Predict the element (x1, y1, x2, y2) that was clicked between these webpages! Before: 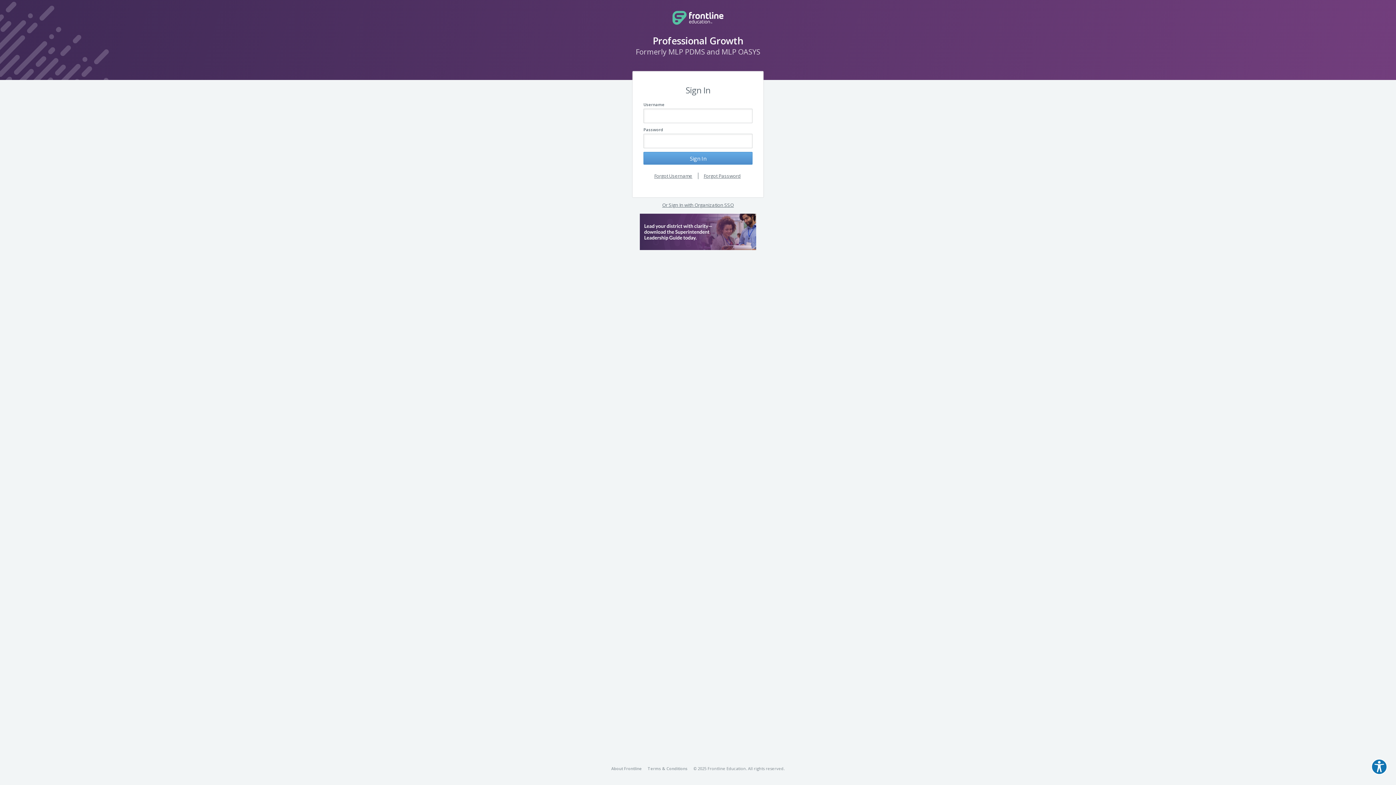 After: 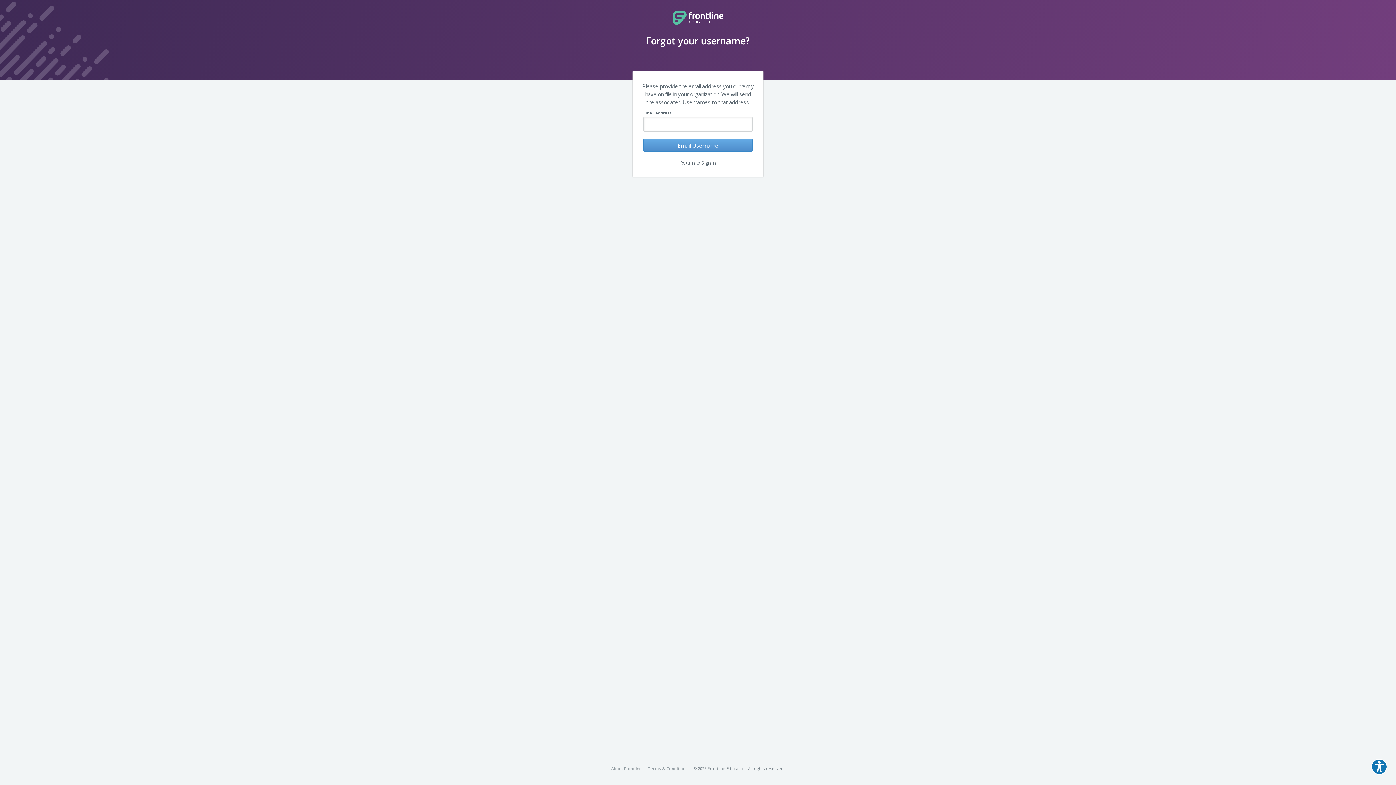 Action: label: Forgot Username bbox: (654, 172, 692, 179)